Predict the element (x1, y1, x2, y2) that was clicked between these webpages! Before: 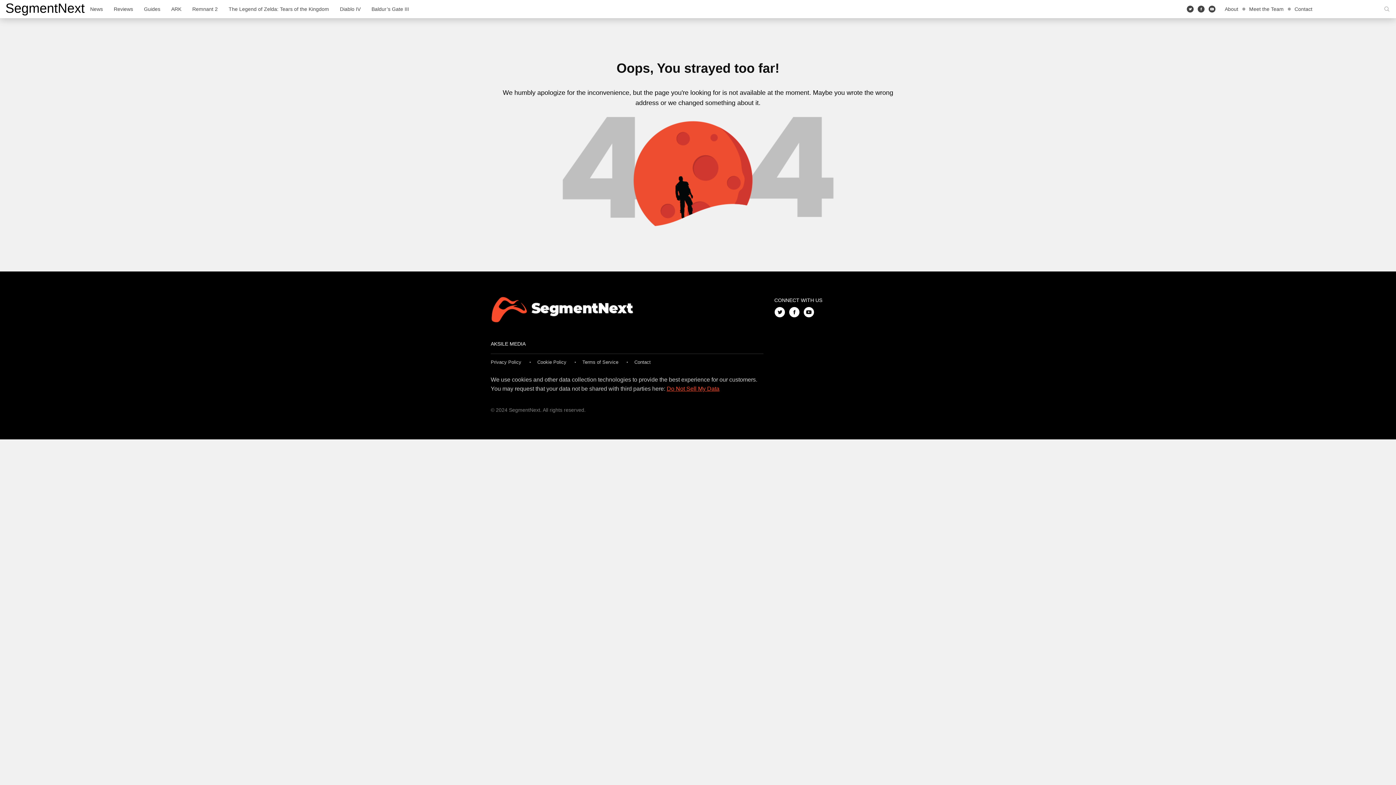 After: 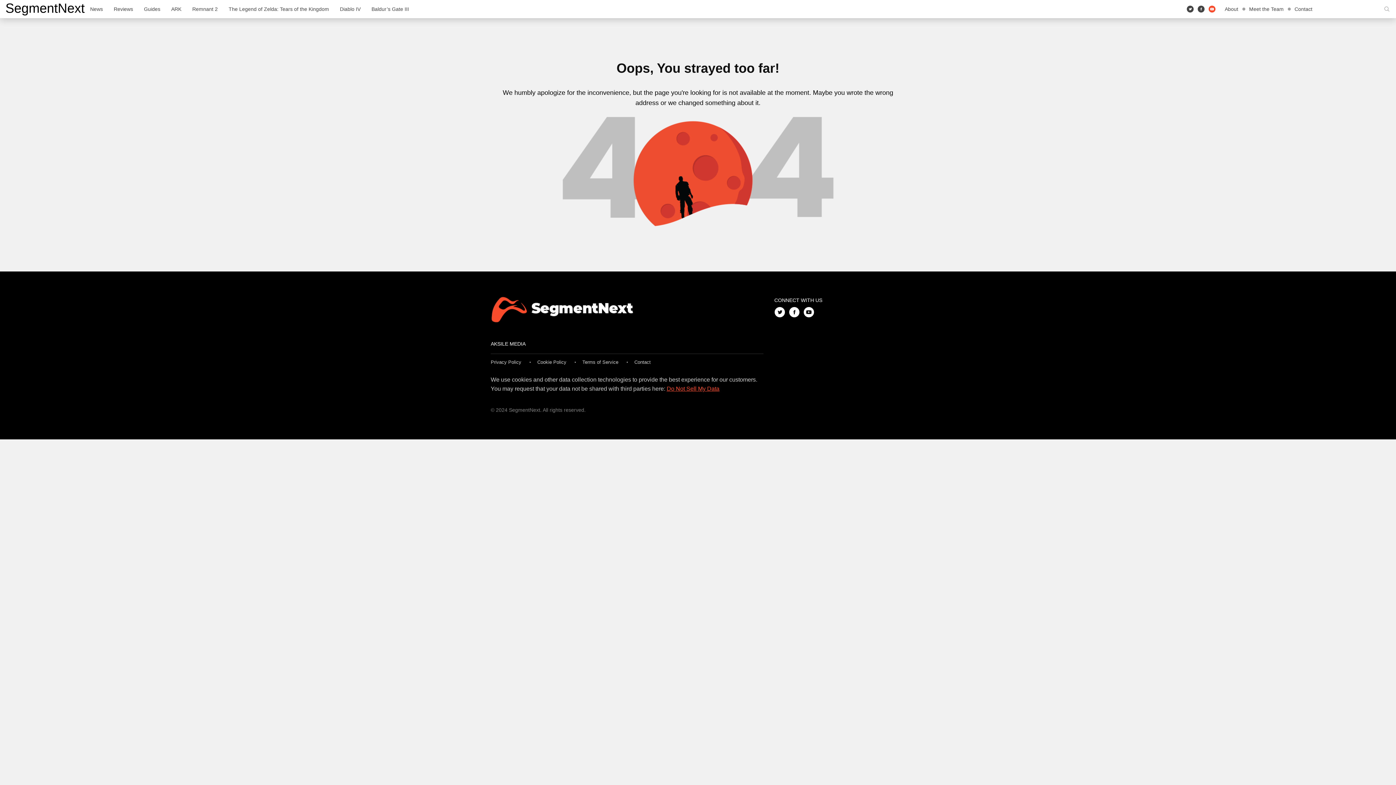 Action: label: Youtube bbox: (1208, 0, 1216, 17)